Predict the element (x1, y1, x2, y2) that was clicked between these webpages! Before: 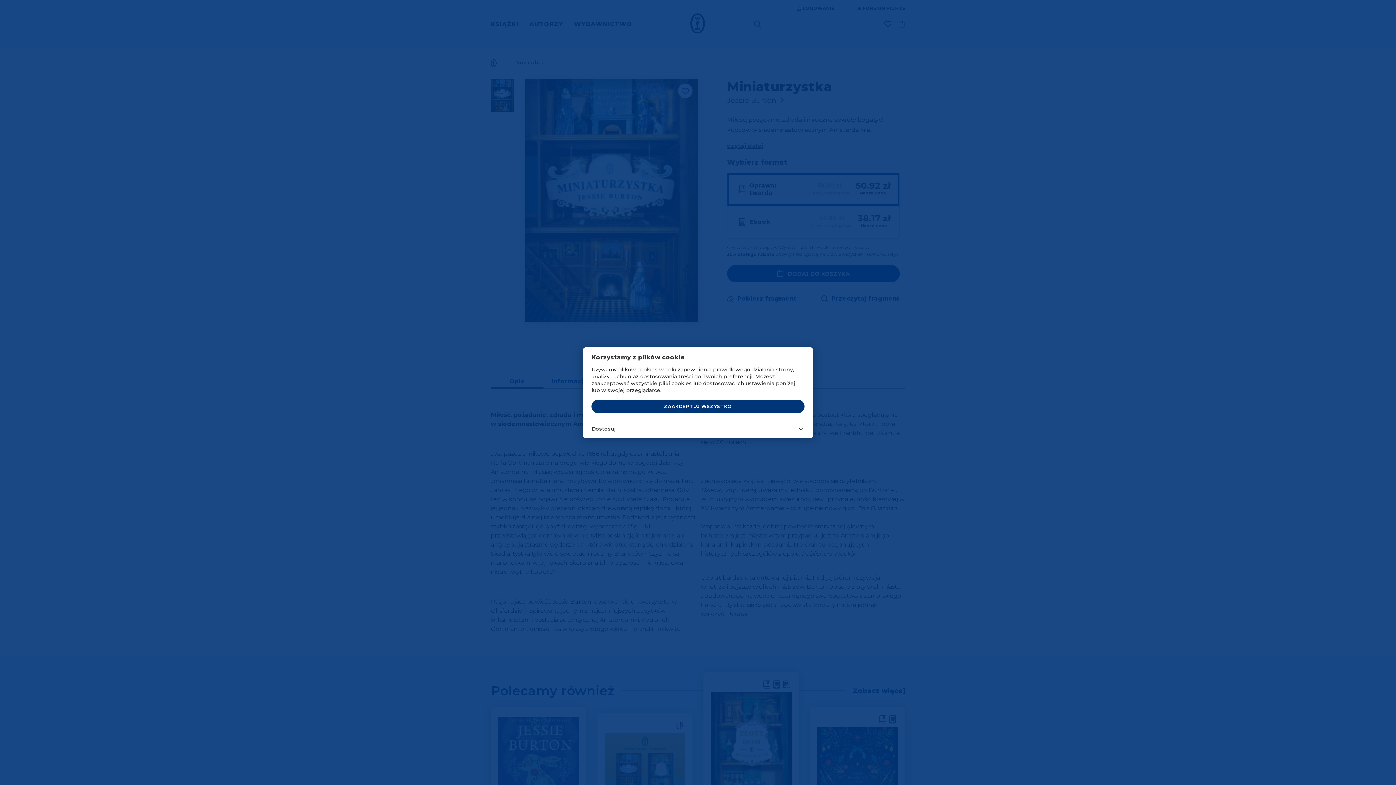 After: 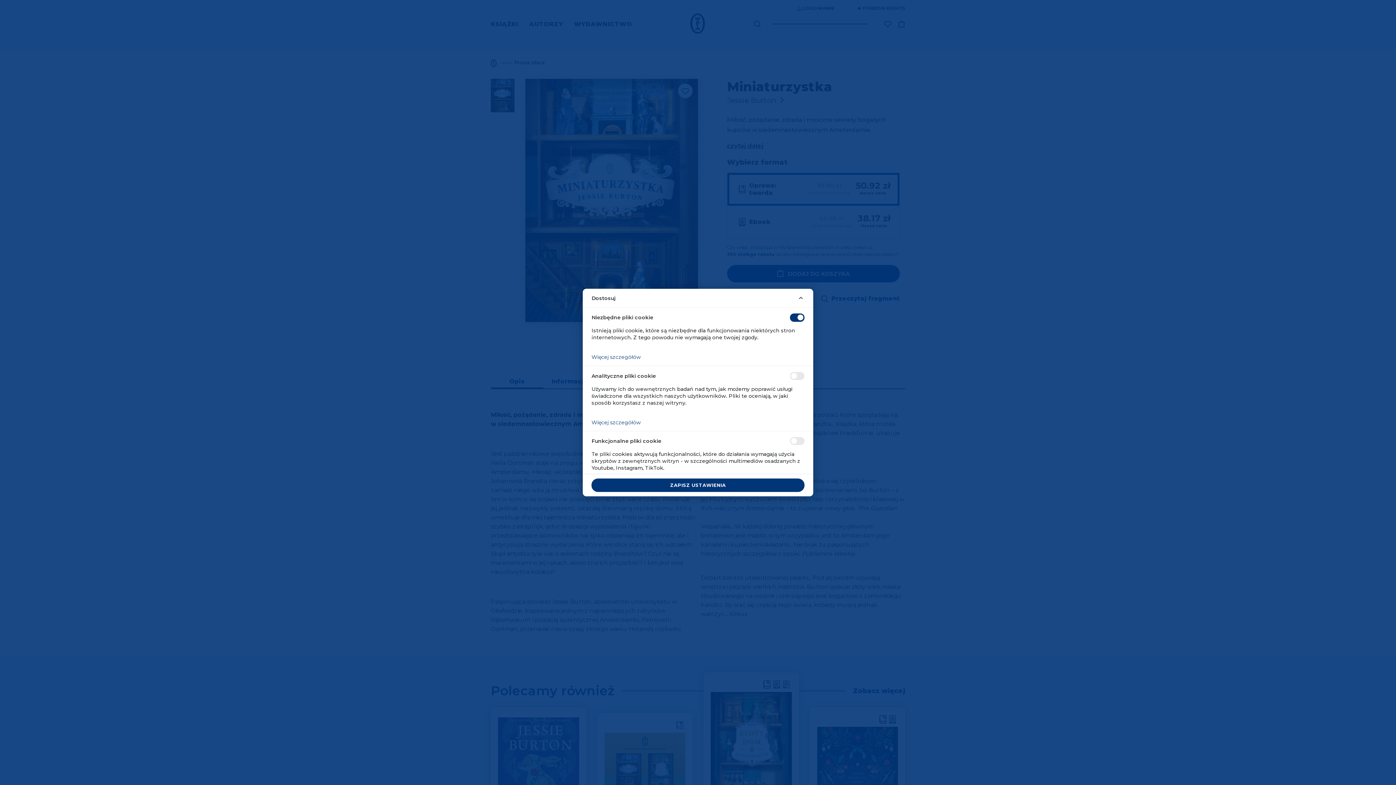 Action: label: Dostosuj bbox: (582, 419, 813, 438)